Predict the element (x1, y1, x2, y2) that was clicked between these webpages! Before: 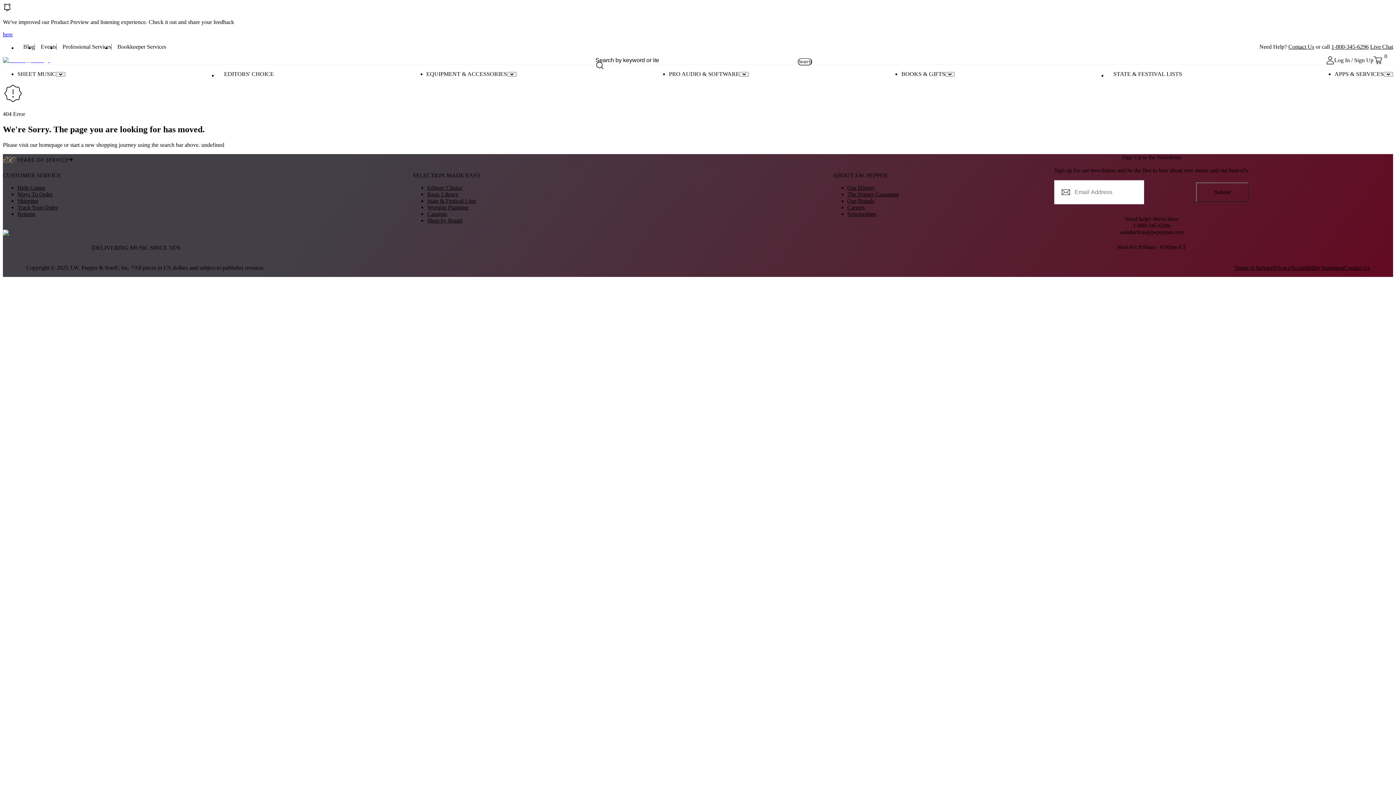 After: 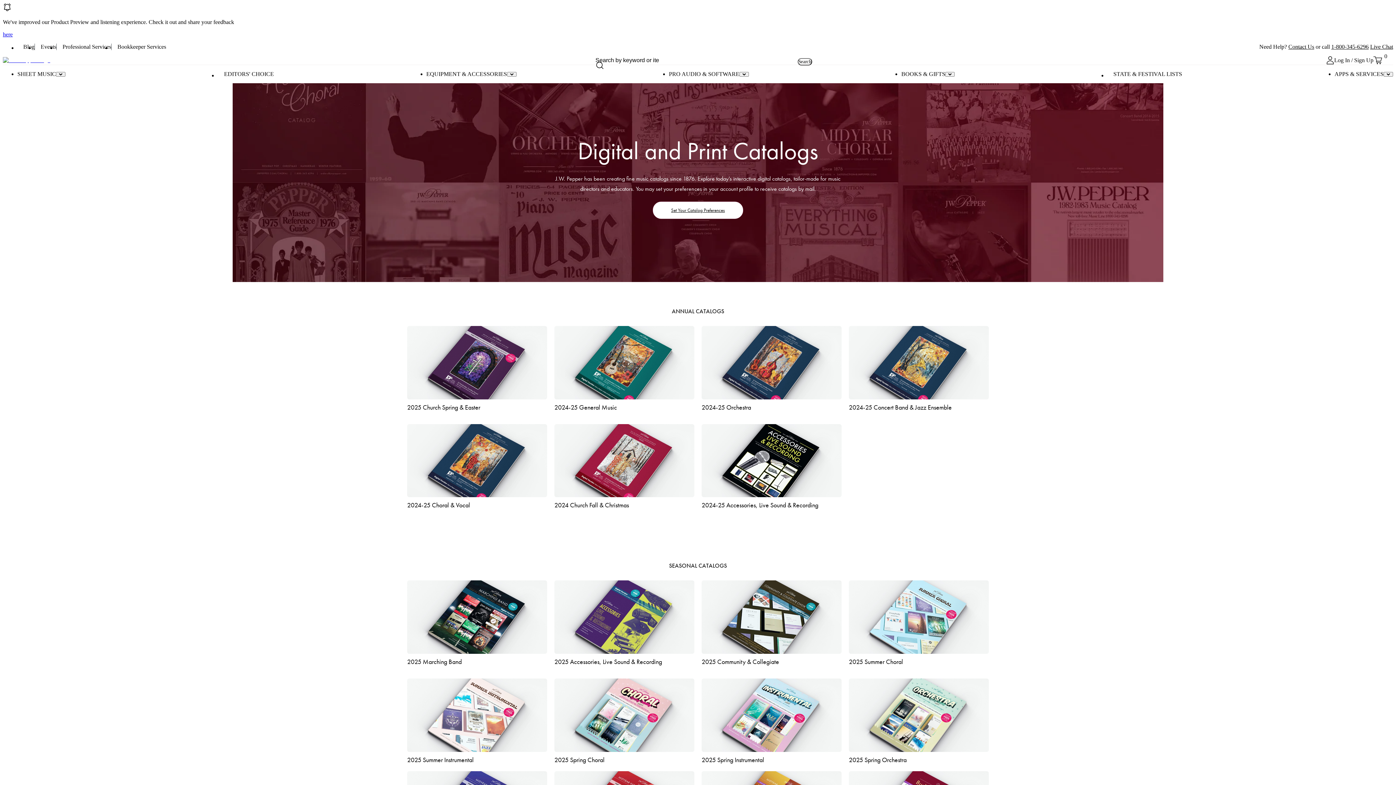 Action: bbox: (427, 210, 447, 217) label: Catalogs